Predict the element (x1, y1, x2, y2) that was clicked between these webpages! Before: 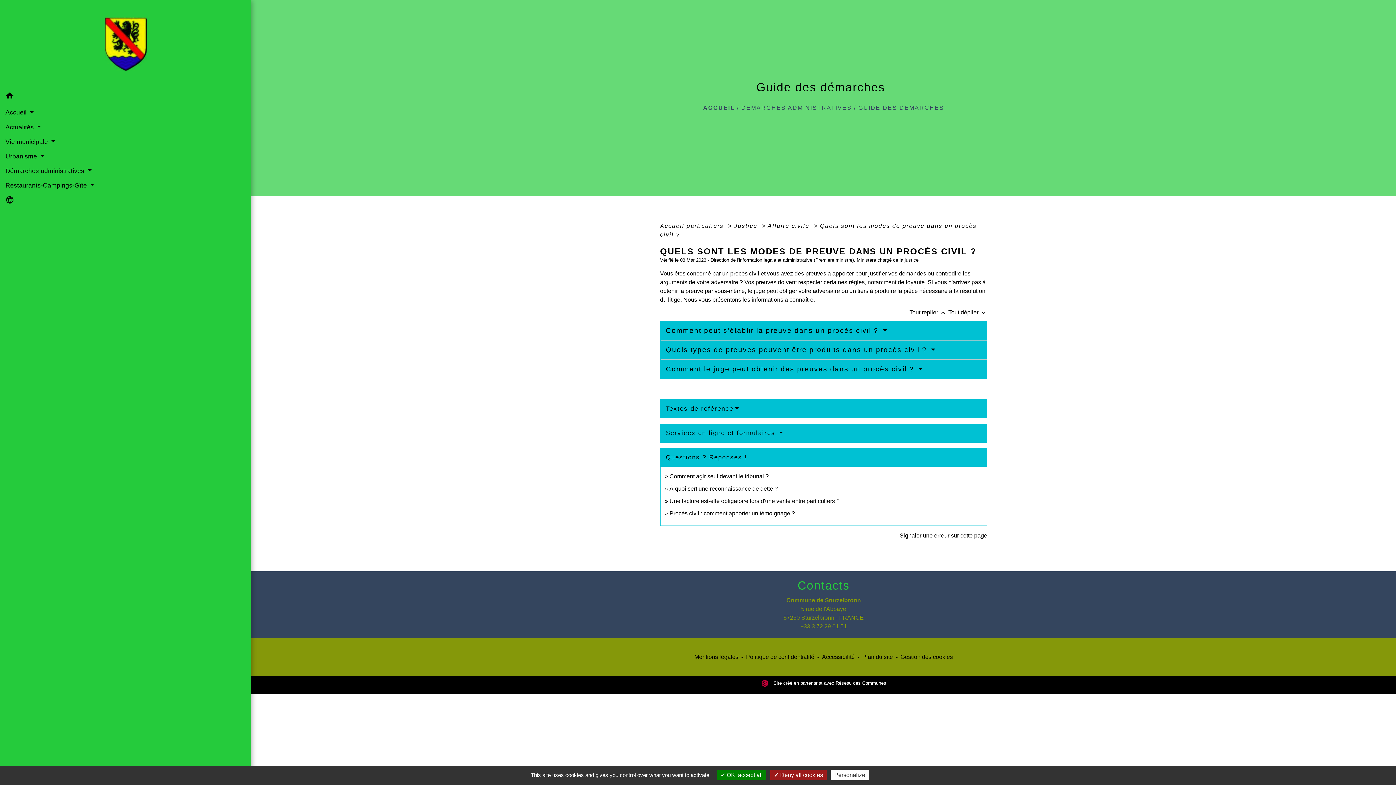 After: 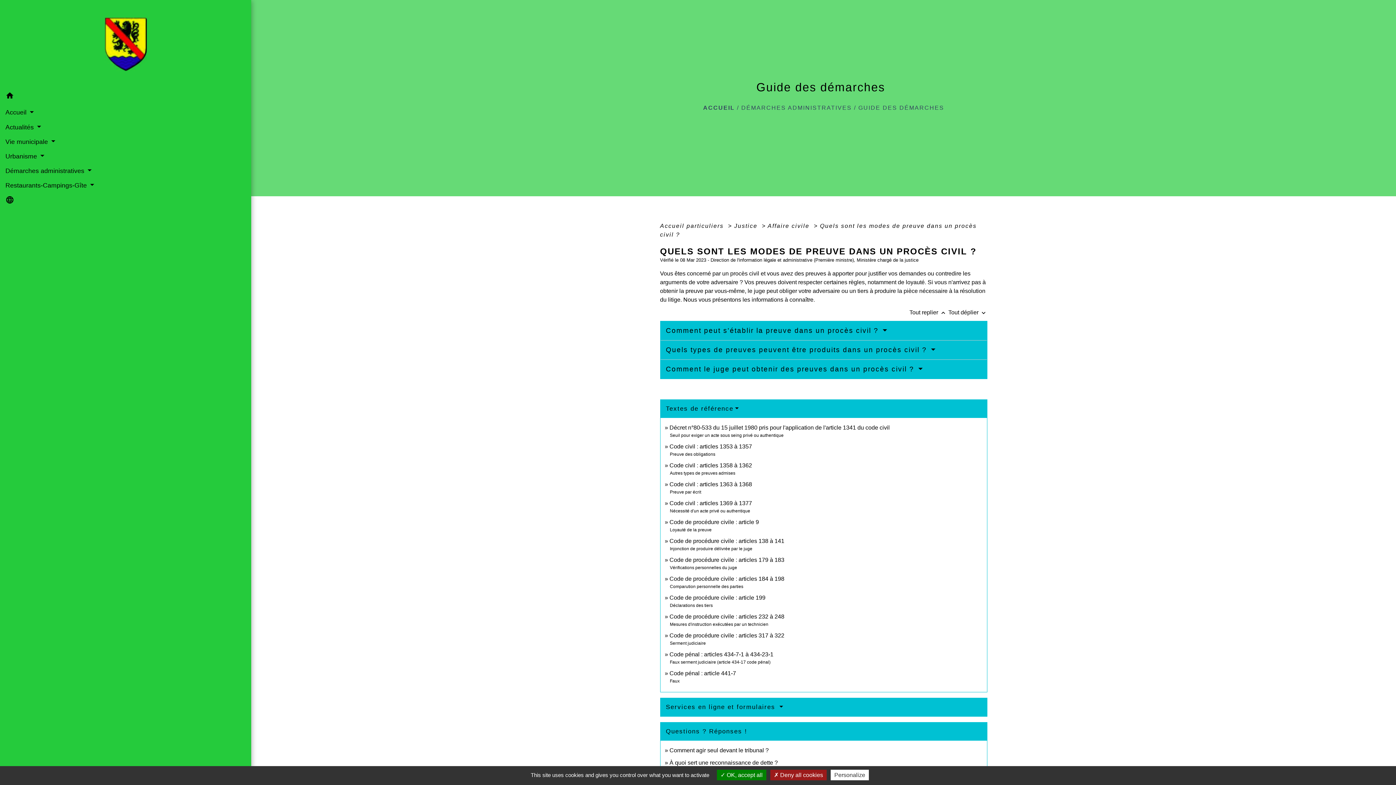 Action: bbox: (666, 405, 738, 412) label: Textes de référence